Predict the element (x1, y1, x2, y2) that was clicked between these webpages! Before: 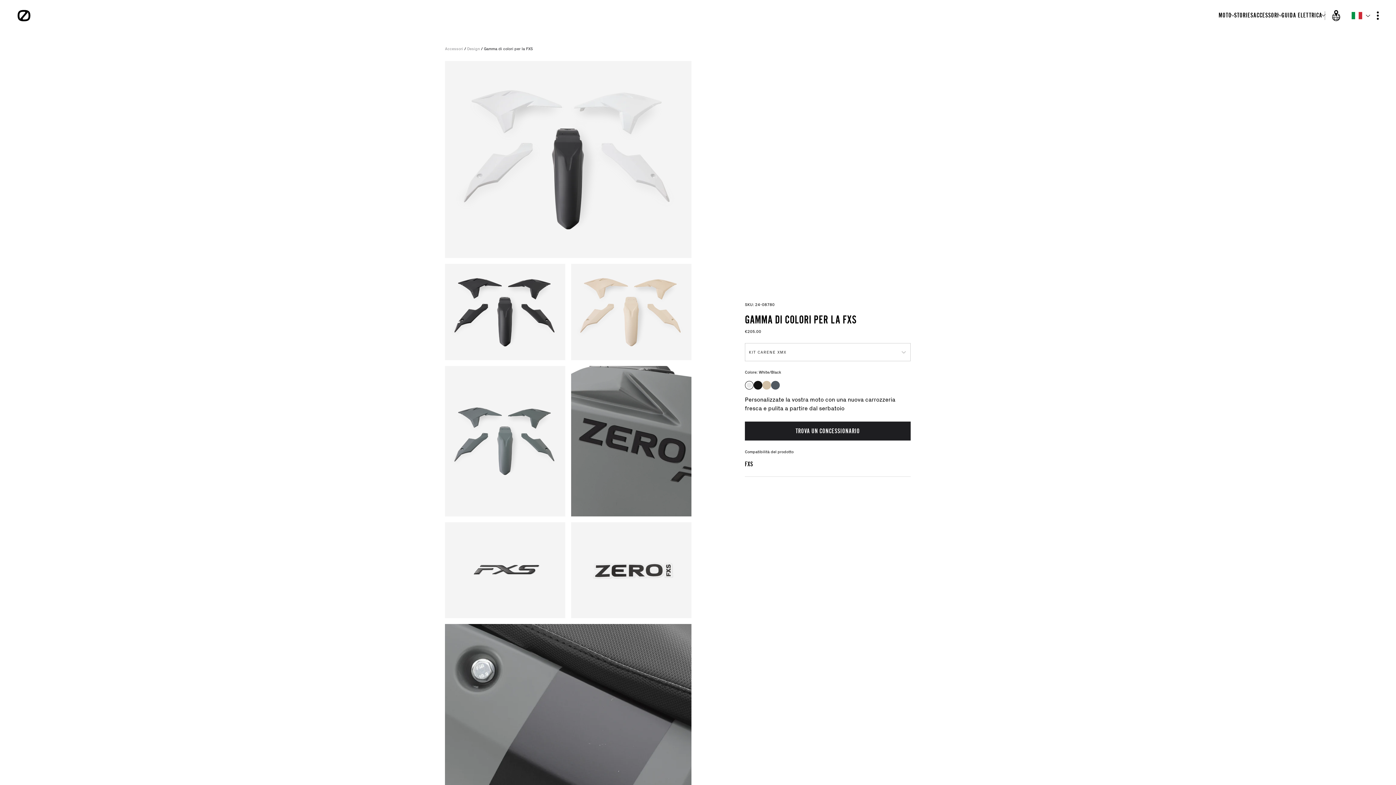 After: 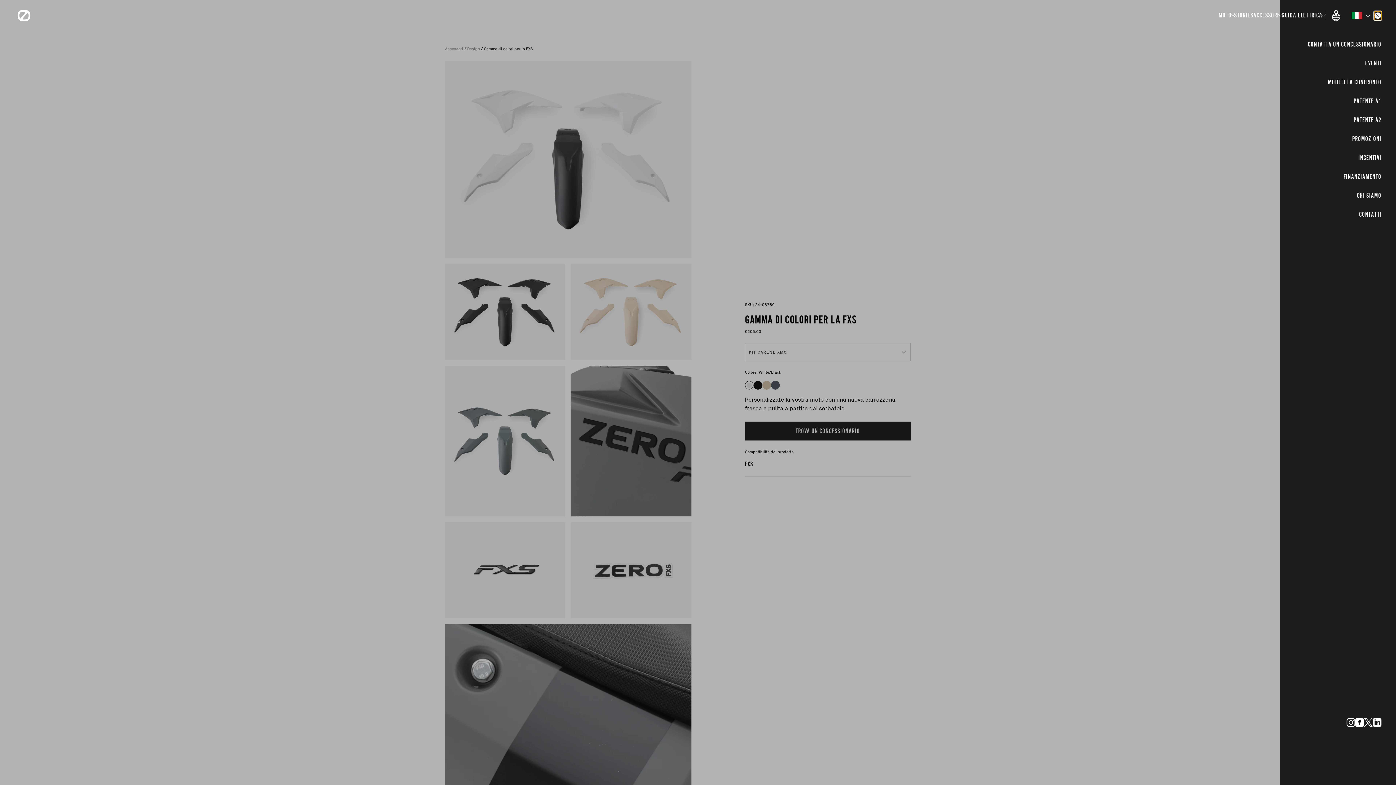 Action: bbox: (1374, 11, 1381, 20) label: Open More Menu